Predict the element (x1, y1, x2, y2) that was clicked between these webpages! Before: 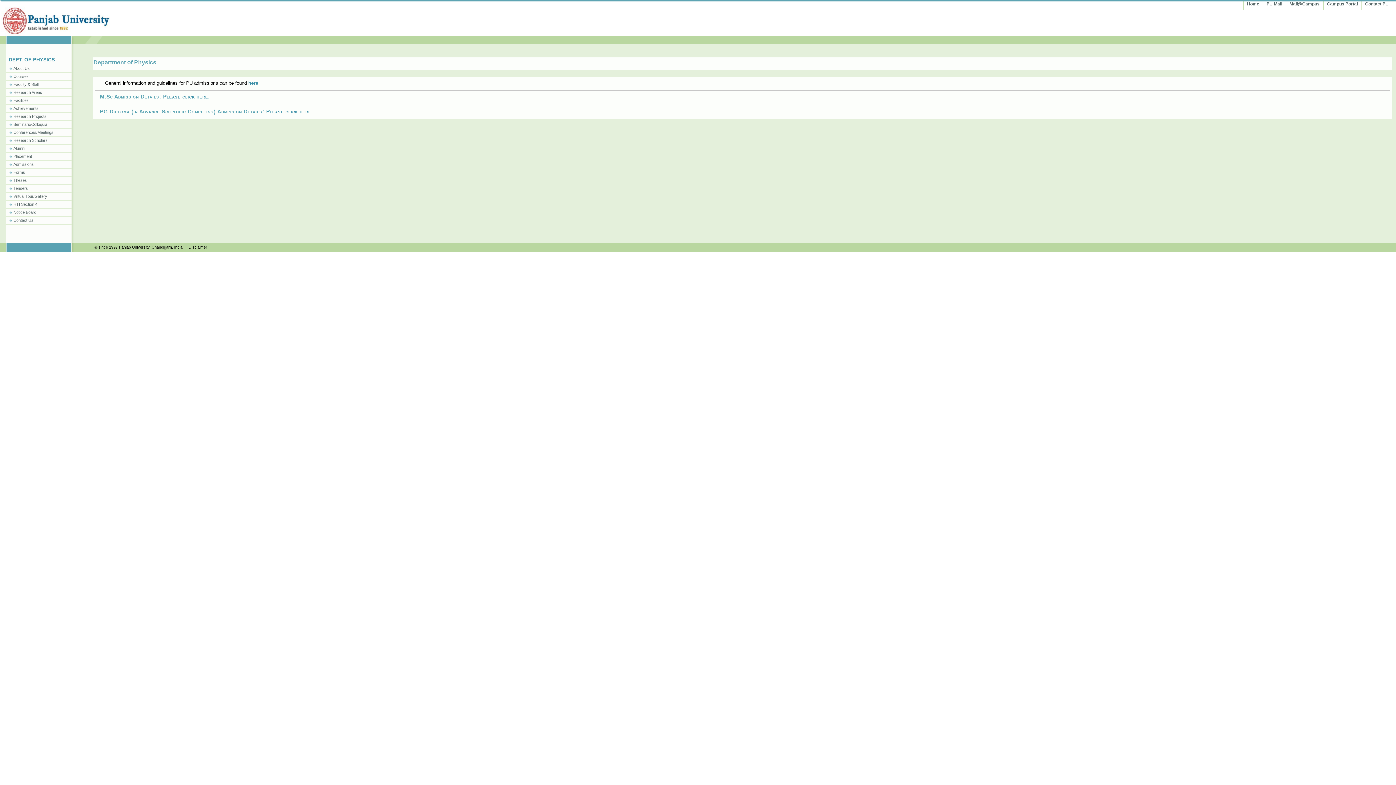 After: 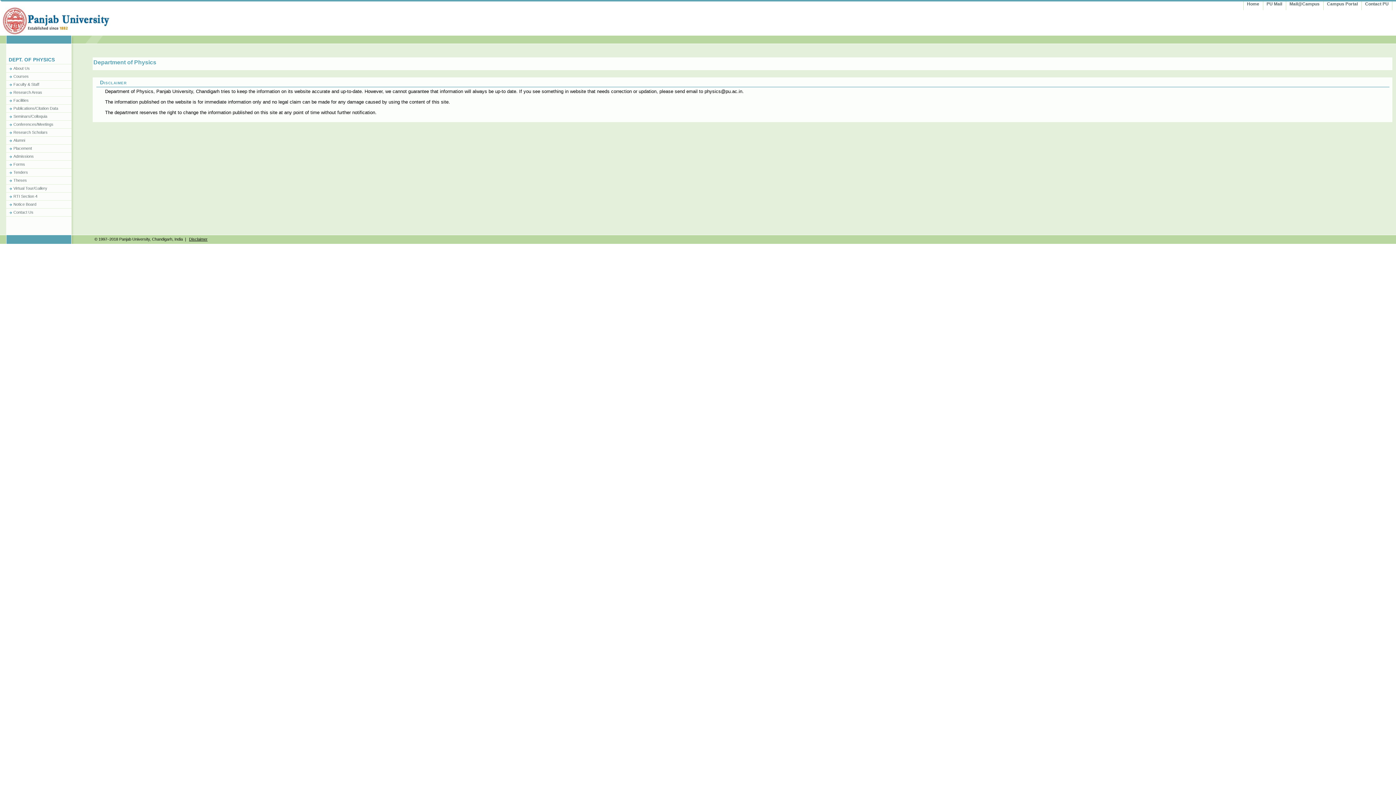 Action: label: Disclaimer bbox: (188, 244, 208, 249)